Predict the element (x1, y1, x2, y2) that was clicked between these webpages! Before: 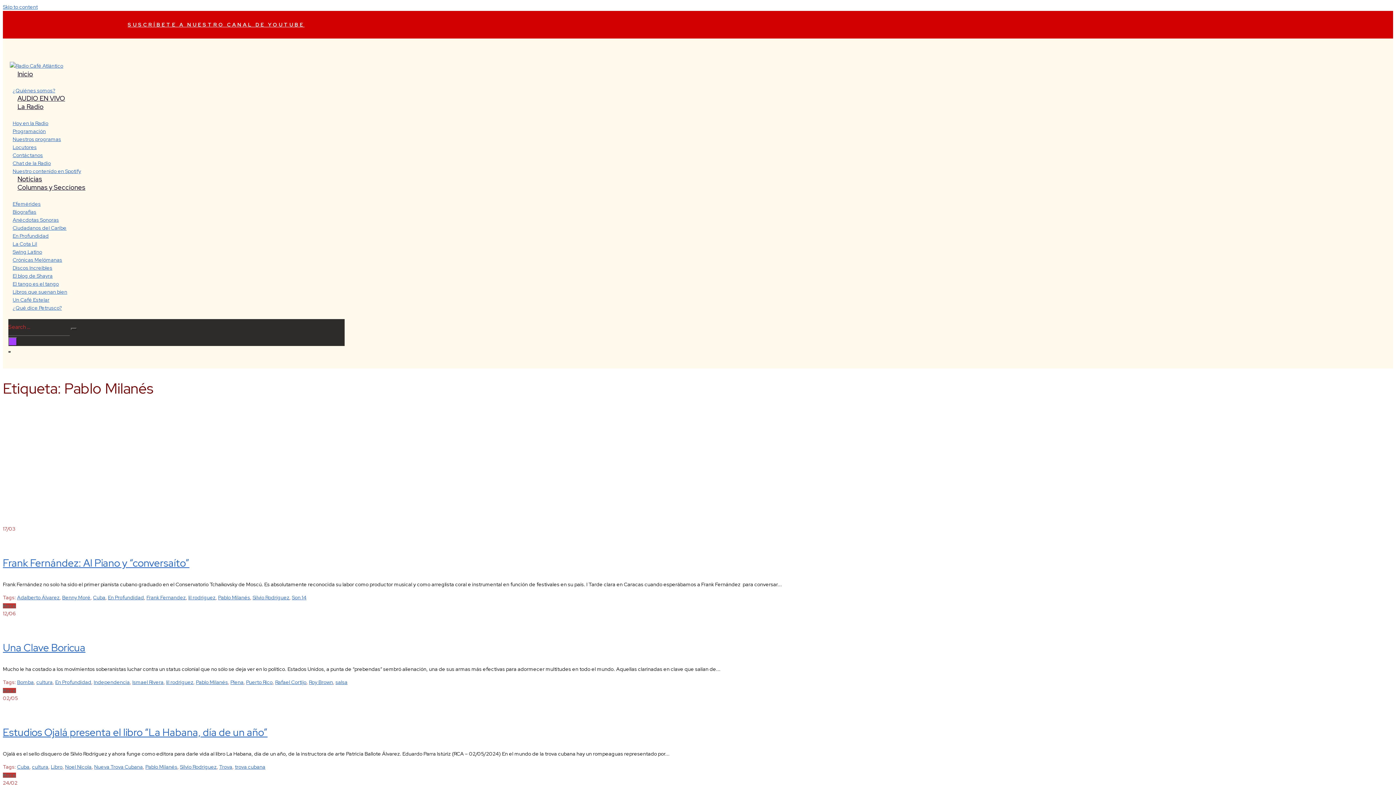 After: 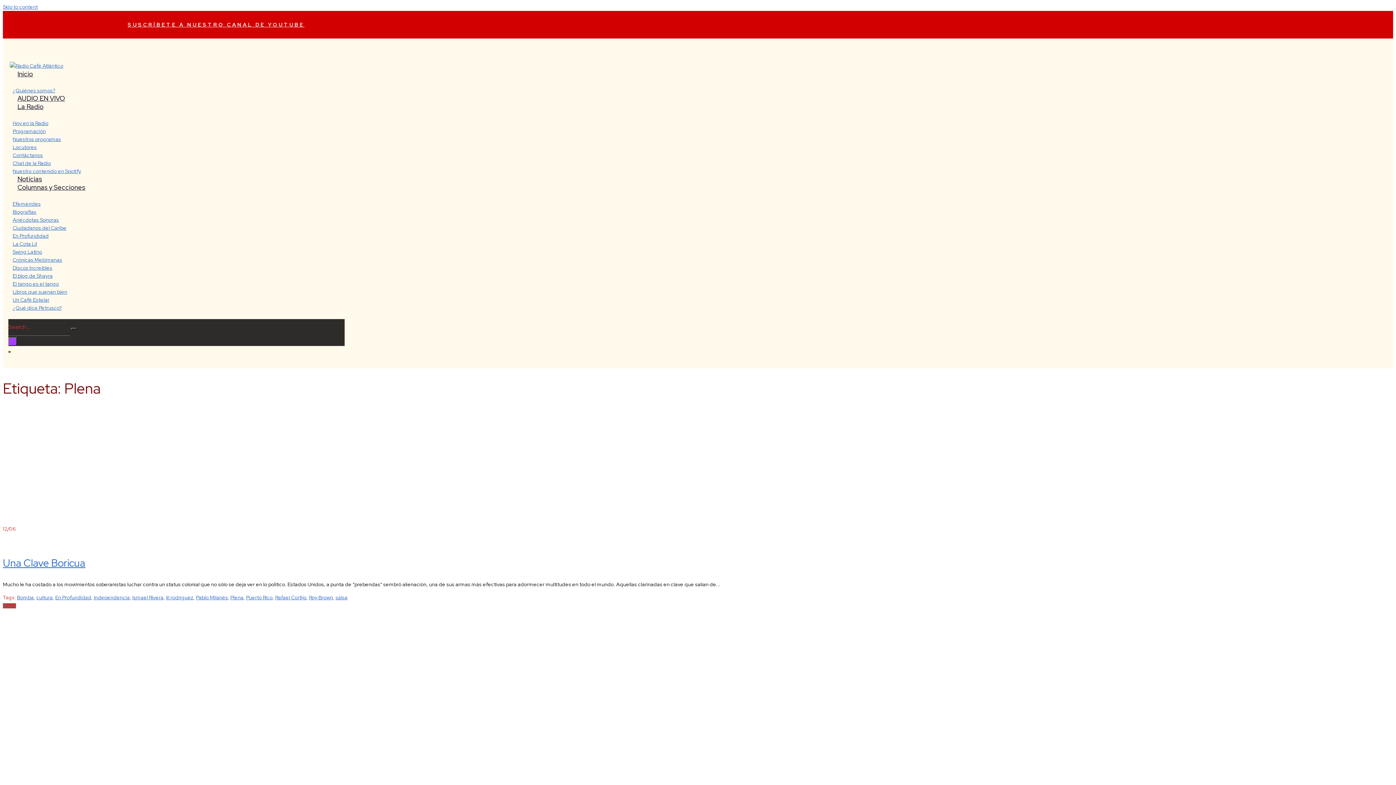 Action: bbox: (230, 679, 243, 685) label: Plena